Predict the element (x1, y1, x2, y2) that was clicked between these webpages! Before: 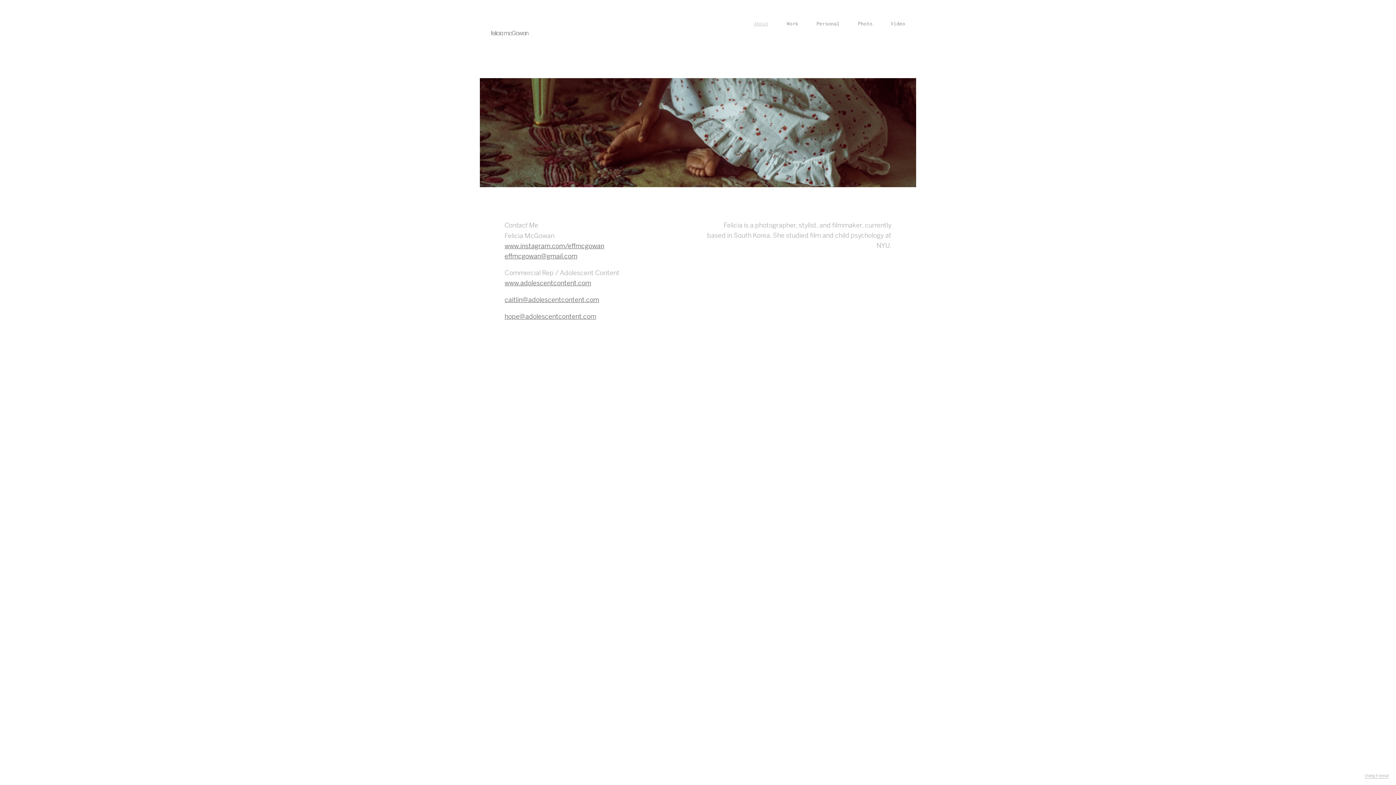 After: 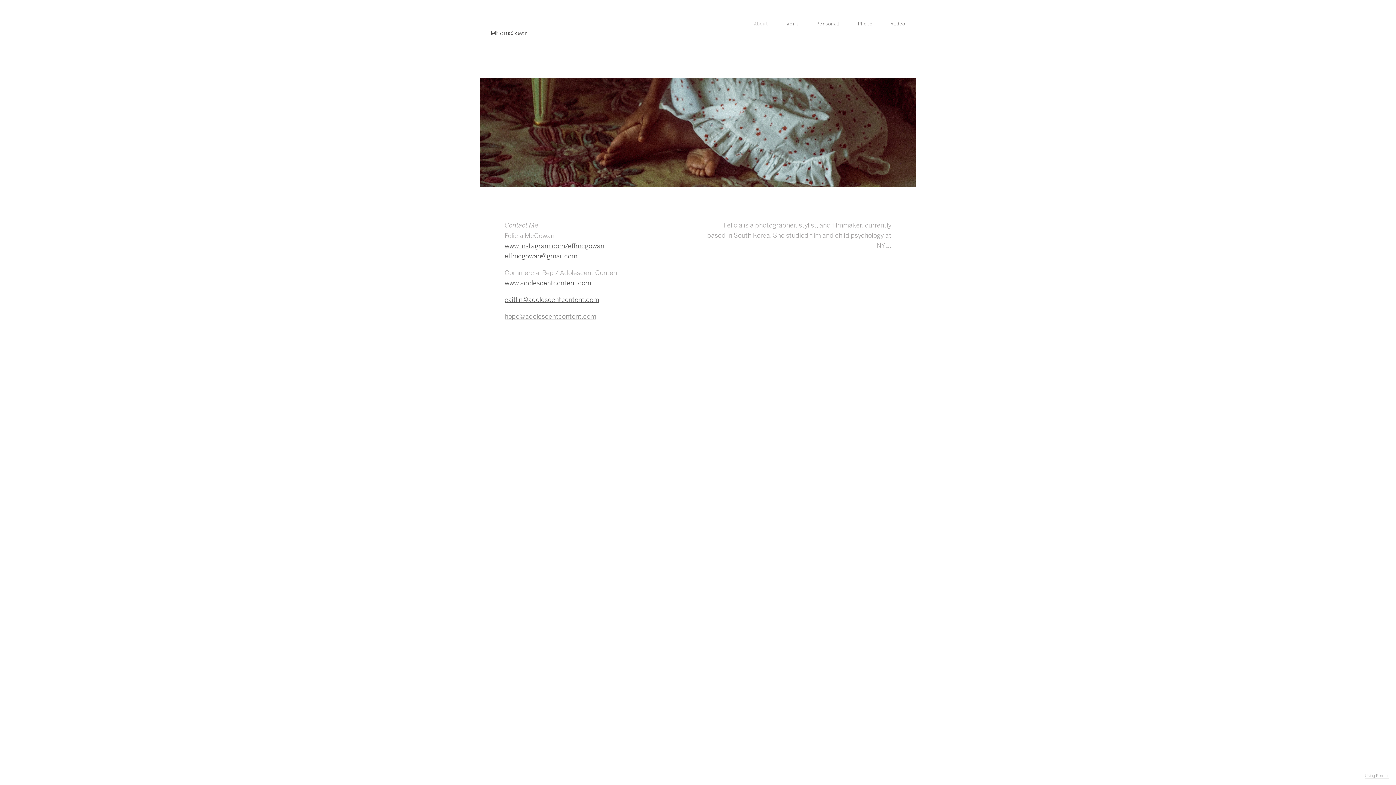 Action: label: hope@adolescentcontent.com bbox: (504, 312, 596, 320)